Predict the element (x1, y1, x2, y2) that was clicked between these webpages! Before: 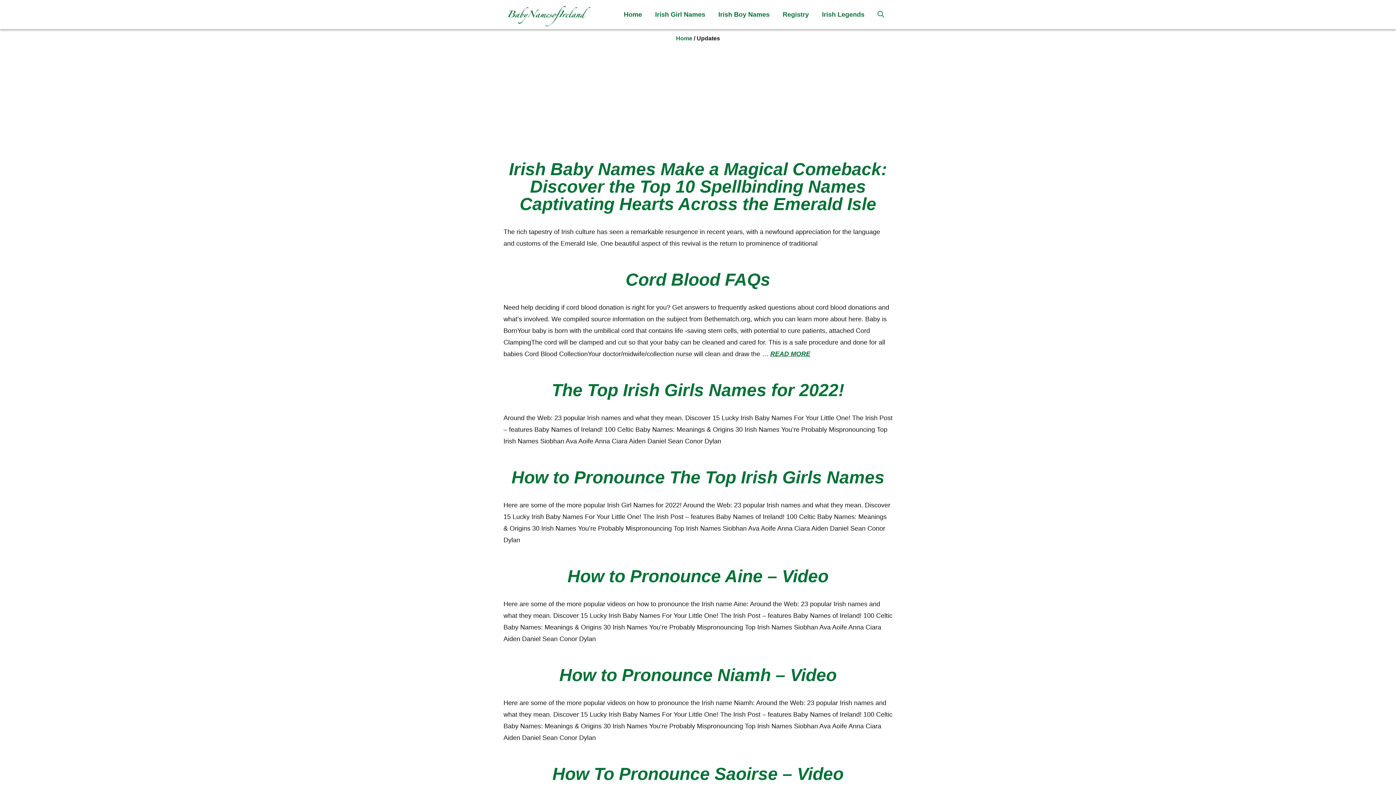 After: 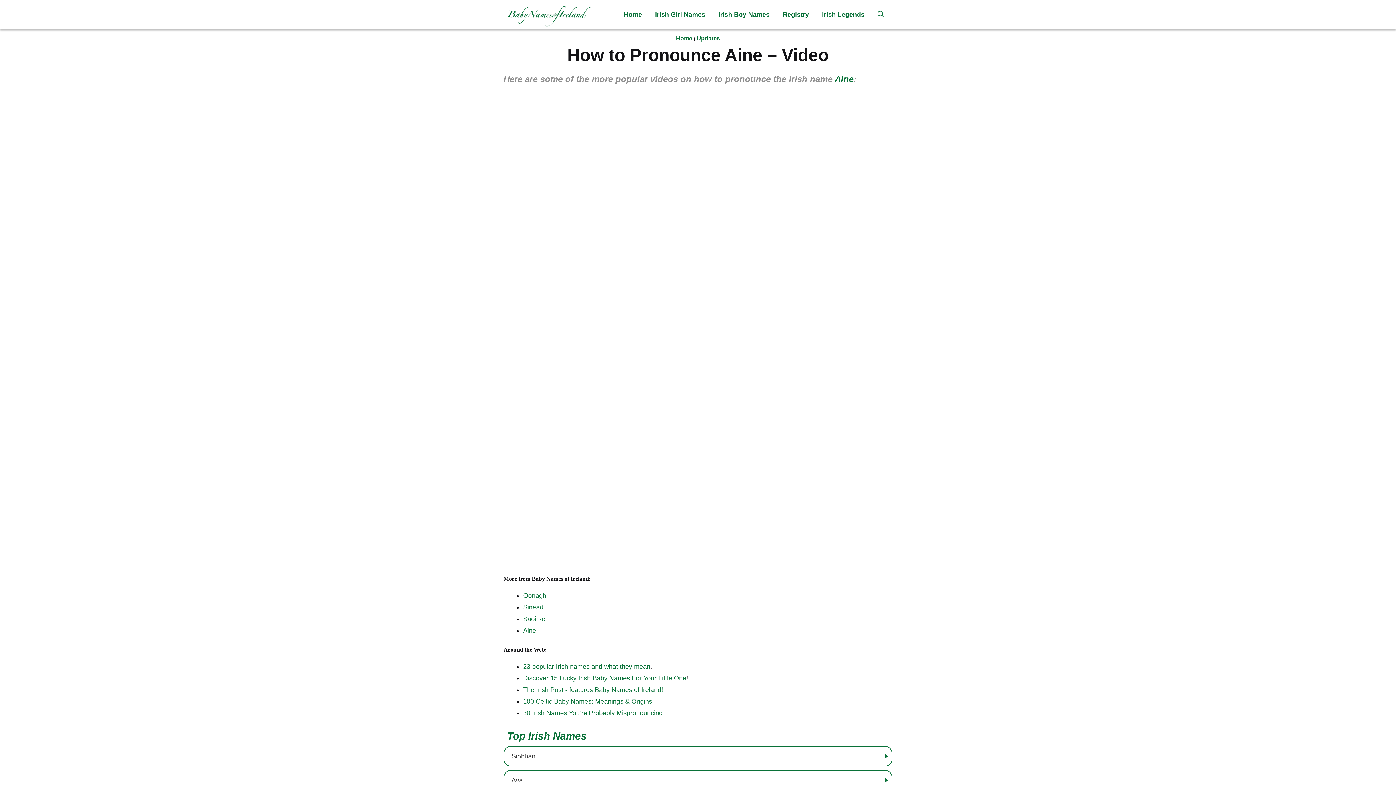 Action: bbox: (567, 566, 828, 586) label: How to Pronounce Aine – Video